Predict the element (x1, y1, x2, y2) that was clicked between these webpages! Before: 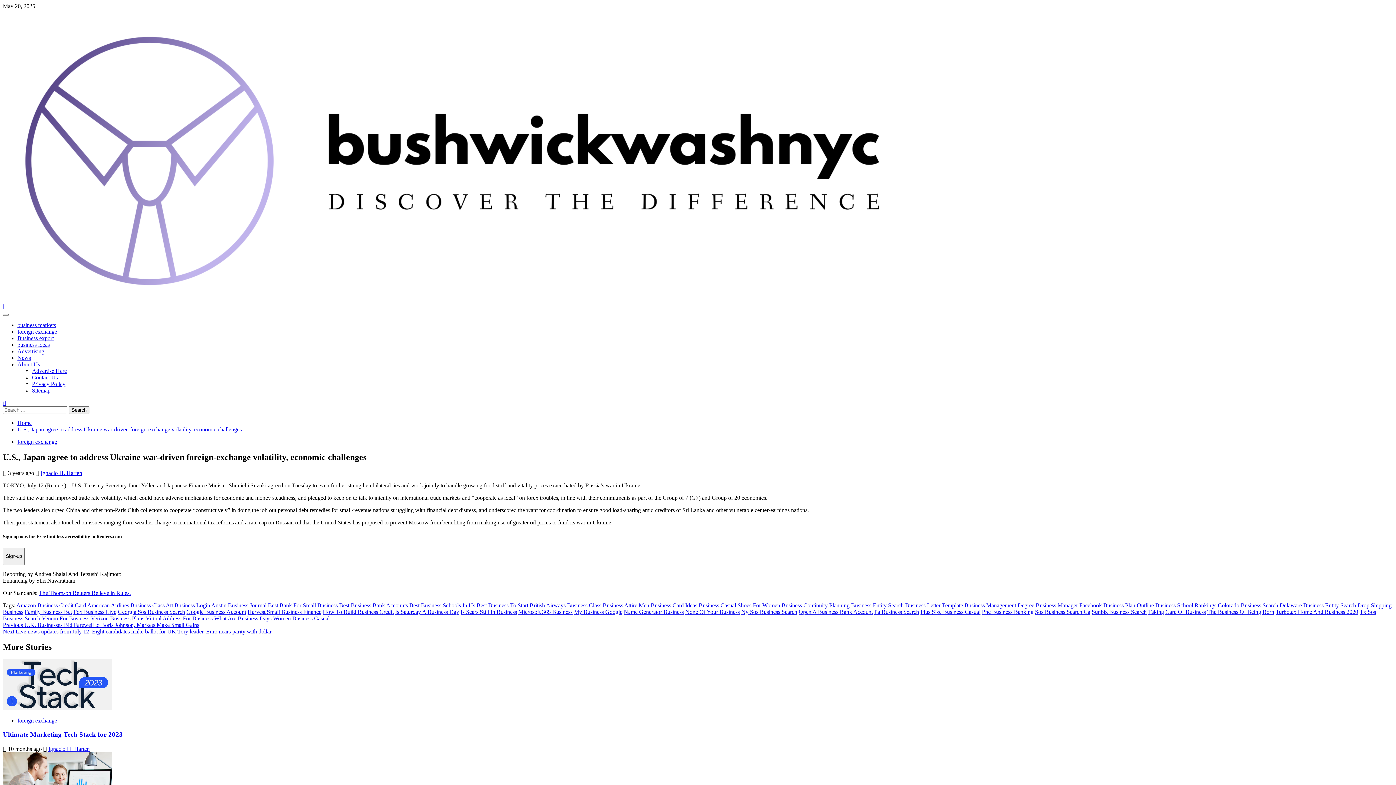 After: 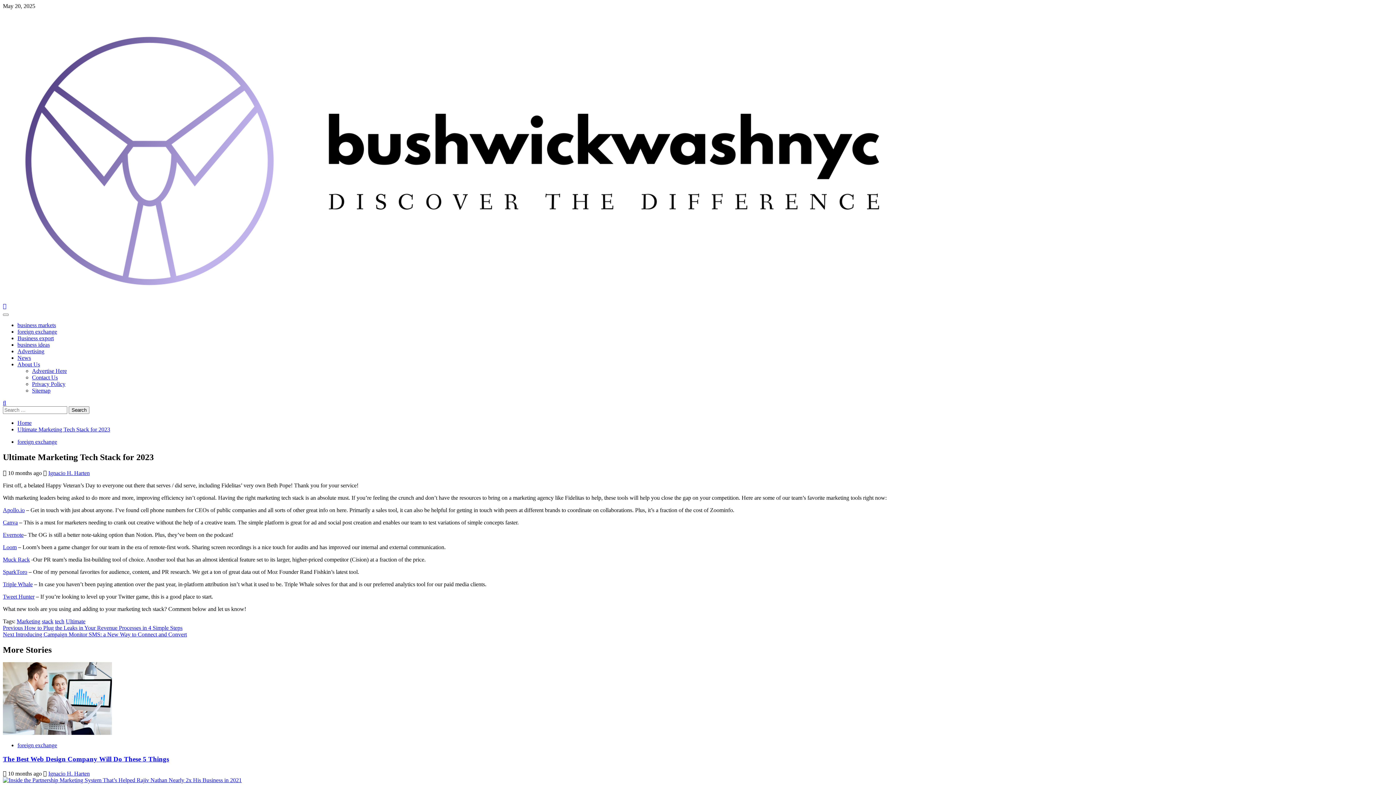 Action: label: Ultimate Marketing Tech Stack for 2023 bbox: (2, 705, 112, 711)